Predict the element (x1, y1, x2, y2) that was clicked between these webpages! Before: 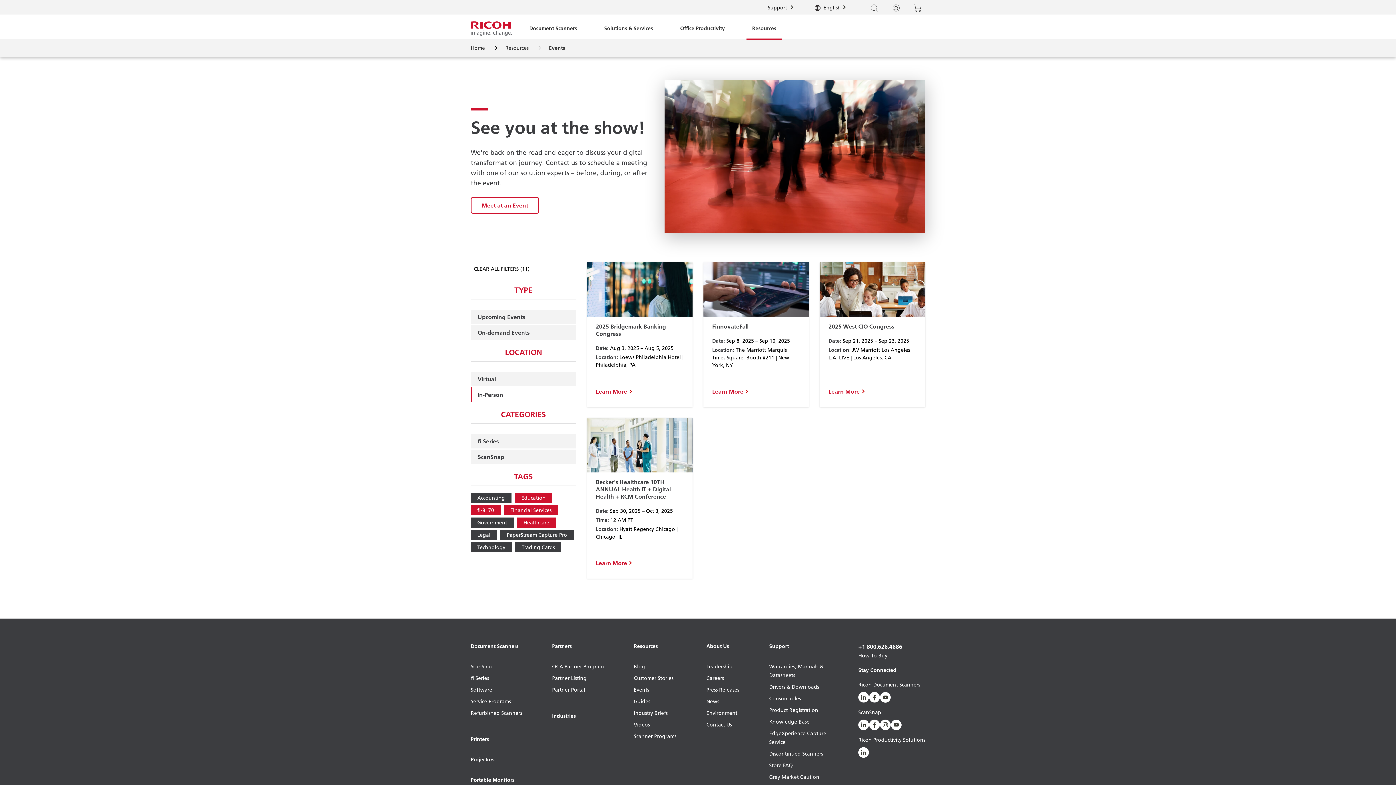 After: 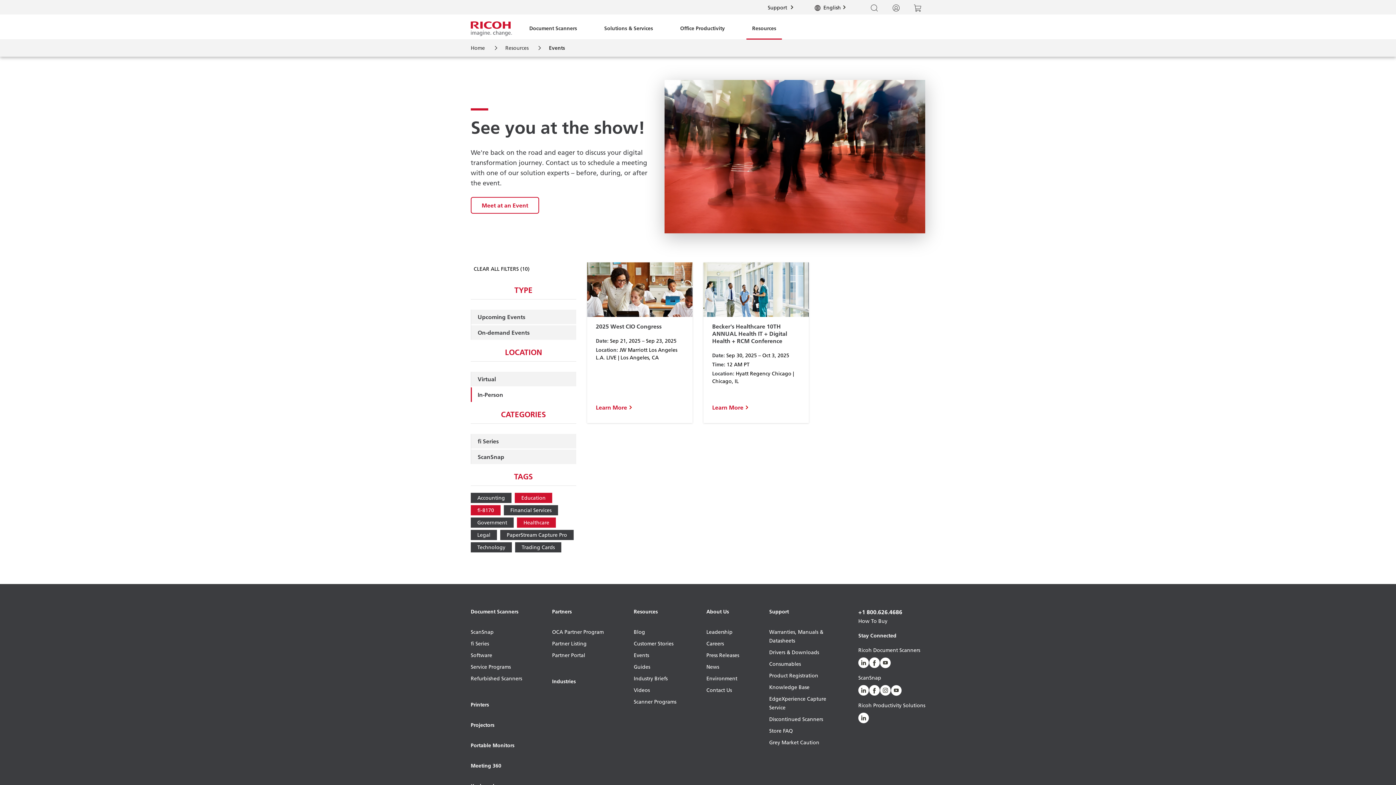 Action: label: Financial Services bbox: (504, 505, 558, 515)